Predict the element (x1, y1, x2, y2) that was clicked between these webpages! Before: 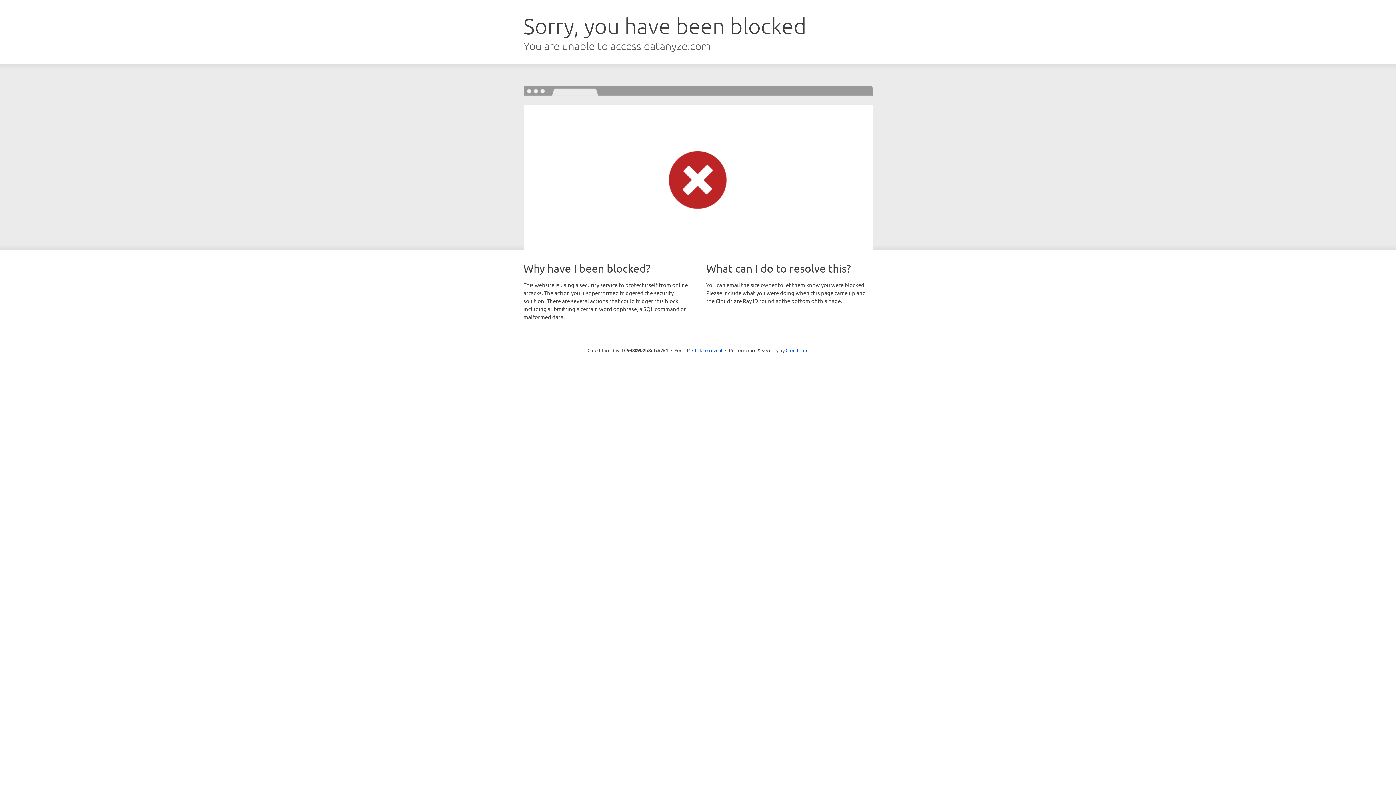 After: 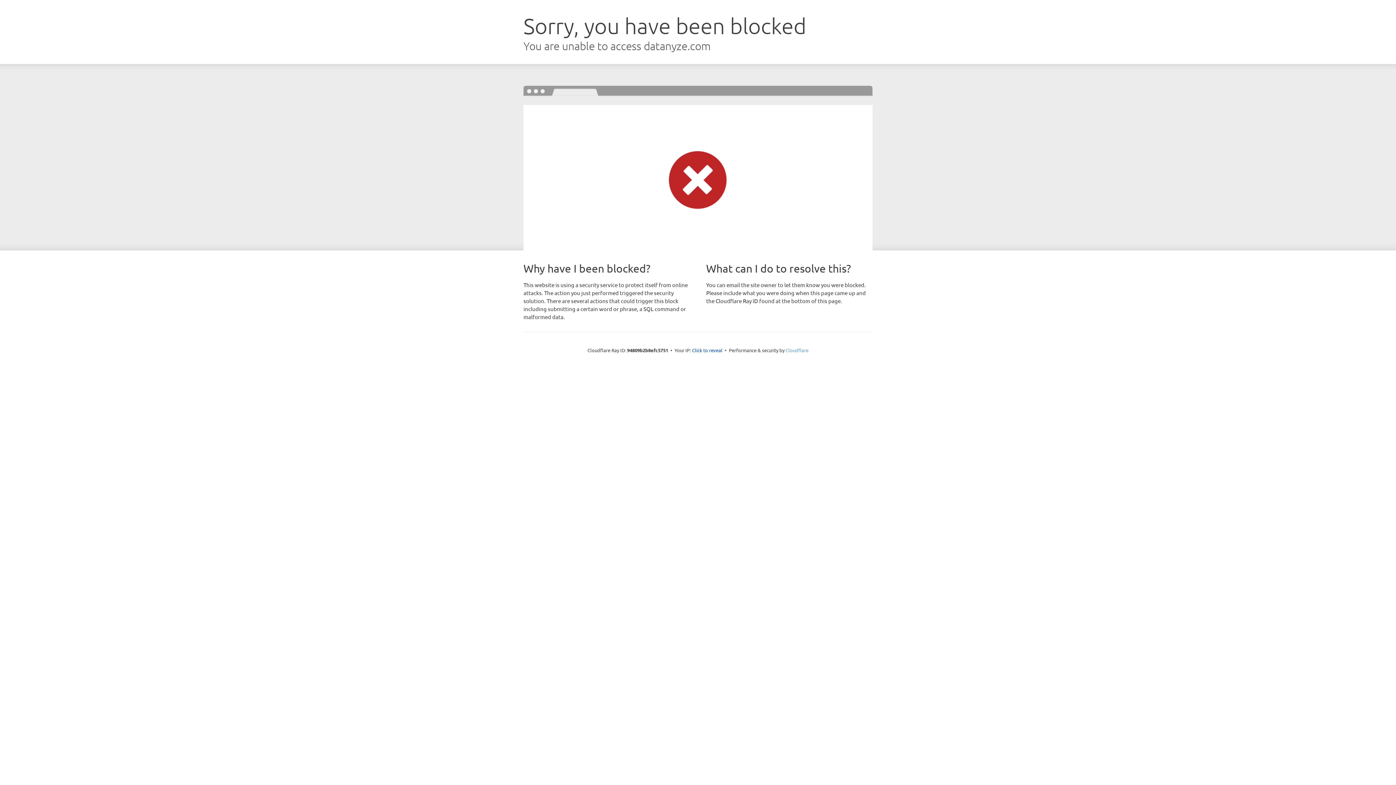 Action: label: Cloudflare bbox: (785, 347, 808, 353)